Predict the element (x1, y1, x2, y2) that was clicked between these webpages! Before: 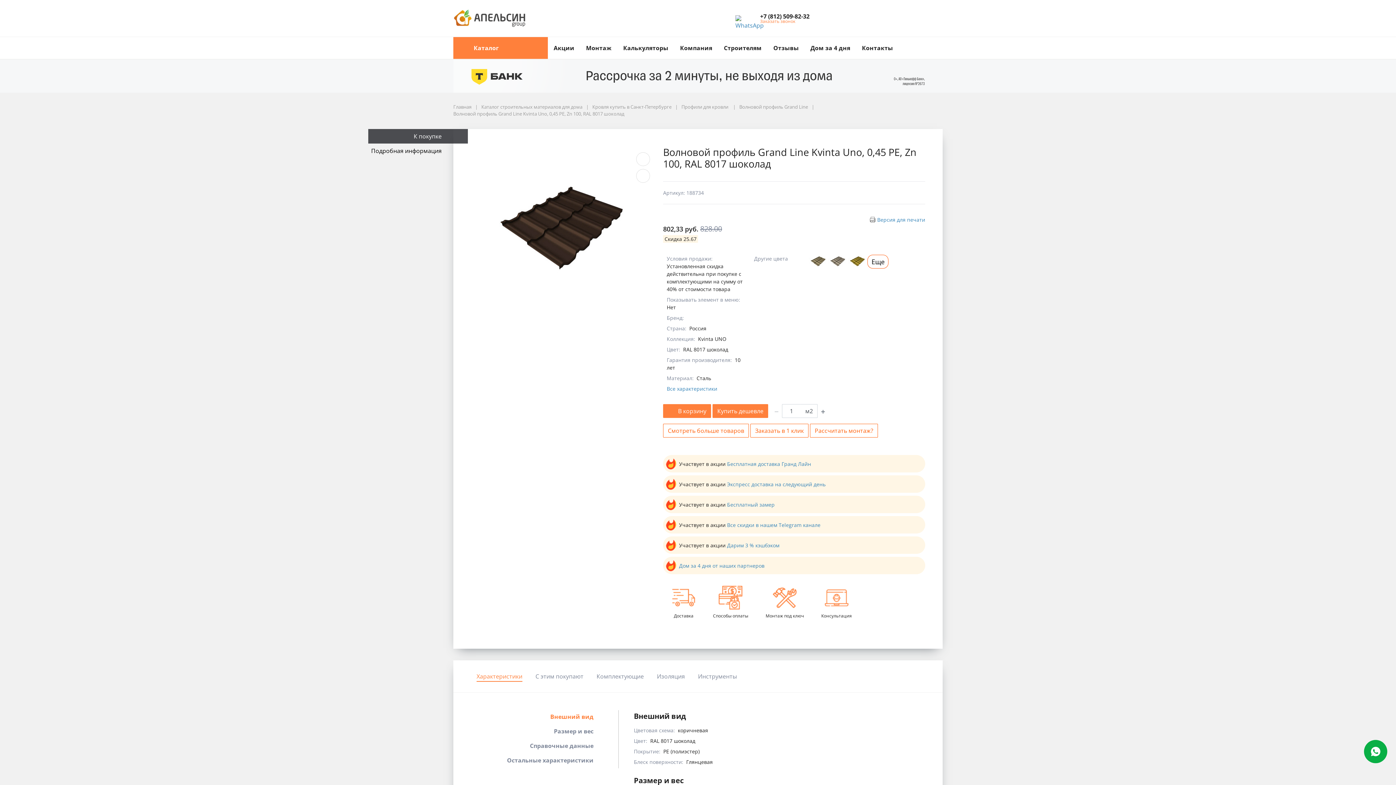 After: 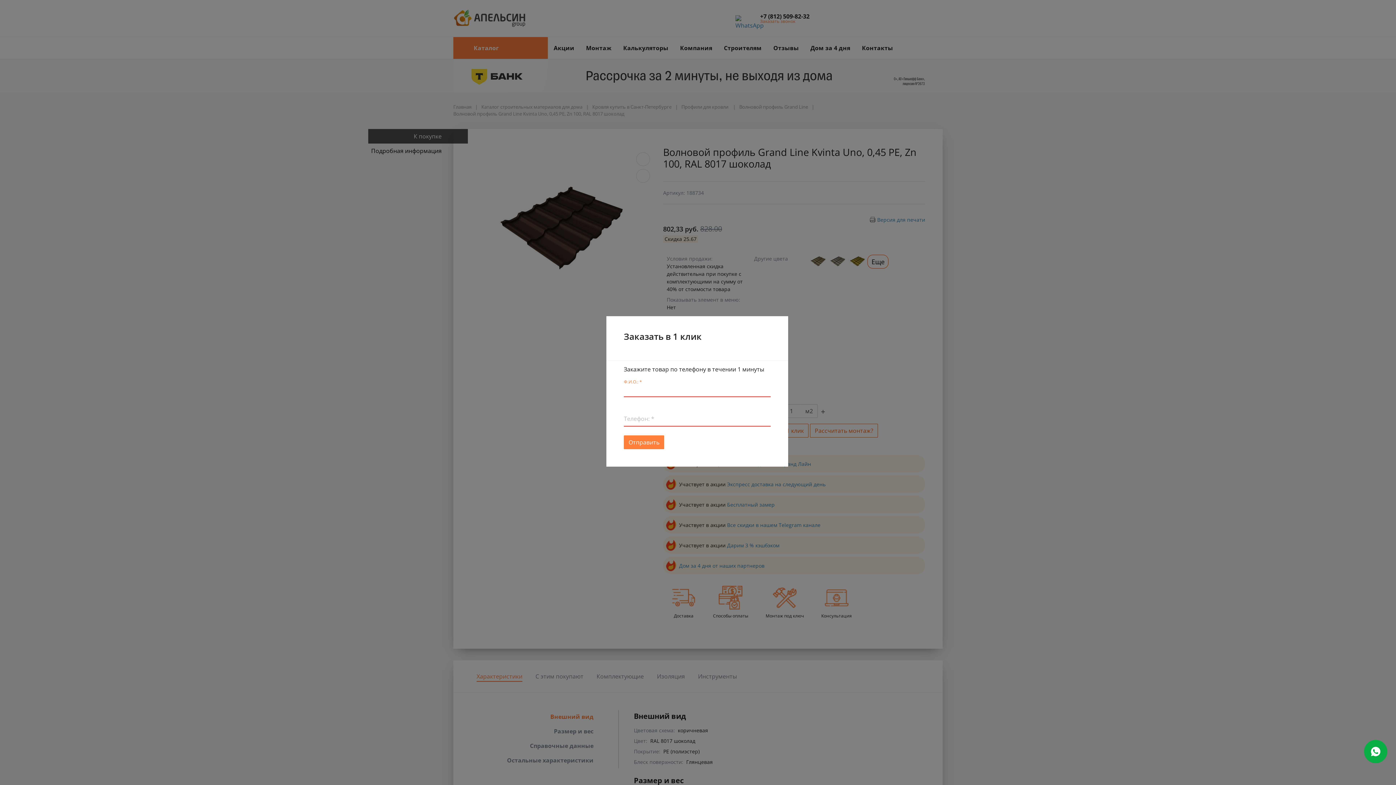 Action: bbox: (750, 424, 808, 437) label: Заказать в 1 клик